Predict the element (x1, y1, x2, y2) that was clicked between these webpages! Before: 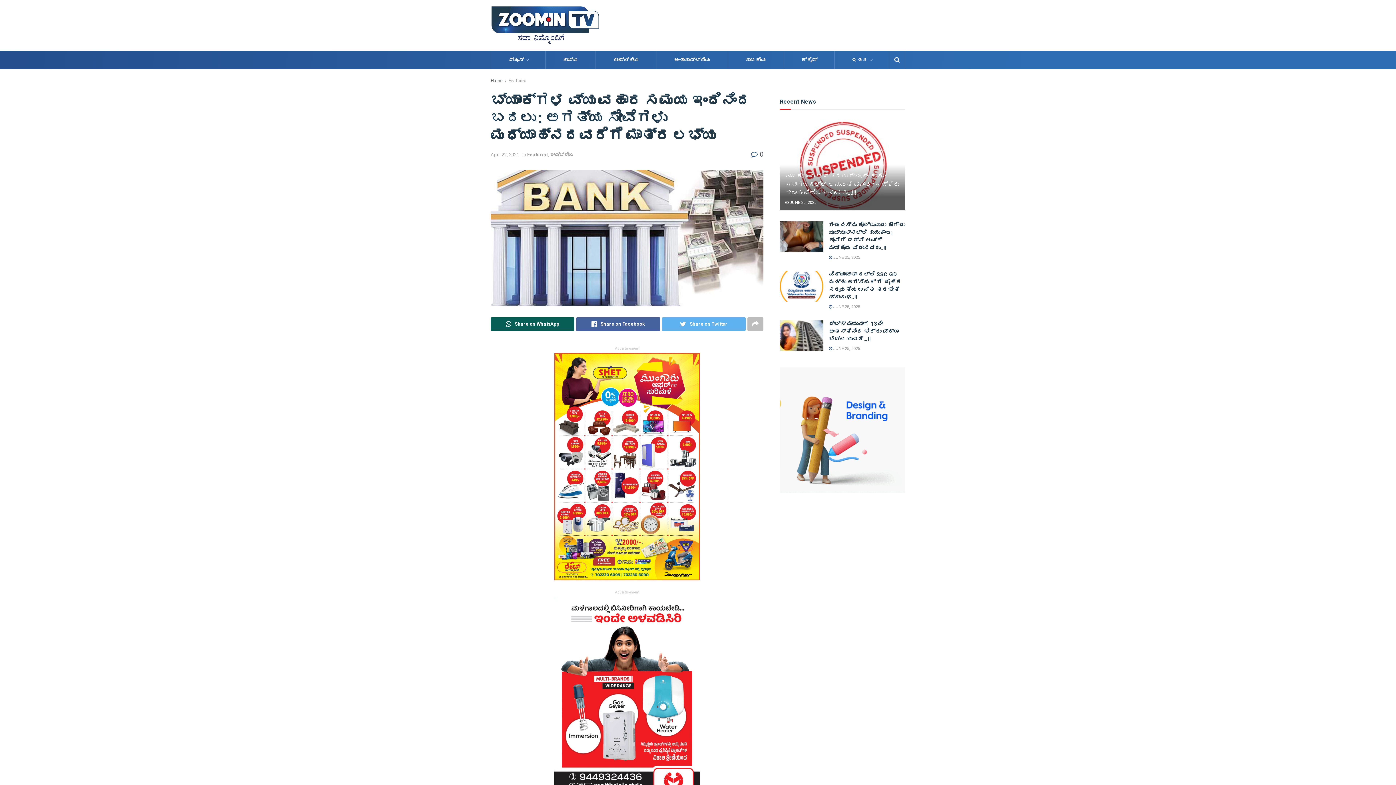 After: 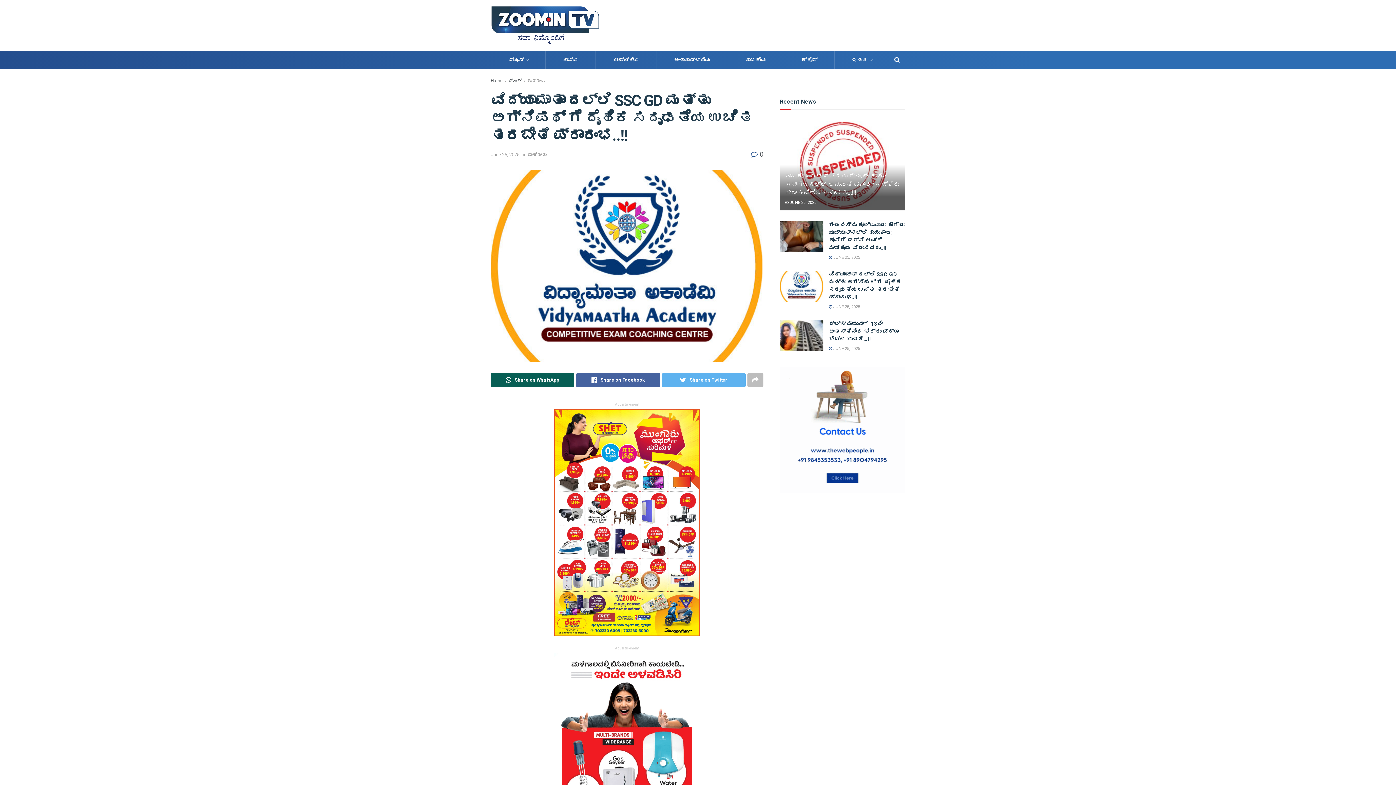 Action: bbox: (780, 270, 823, 301)